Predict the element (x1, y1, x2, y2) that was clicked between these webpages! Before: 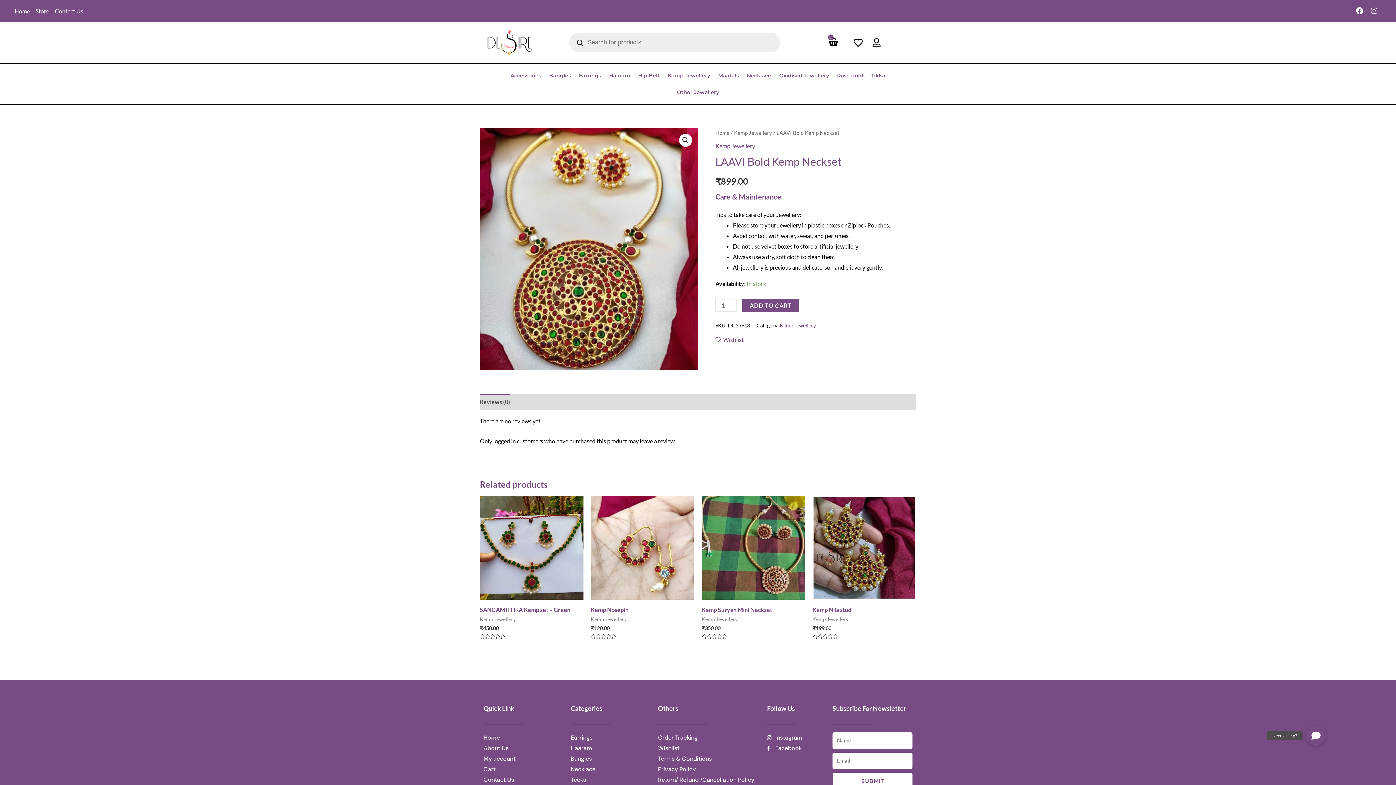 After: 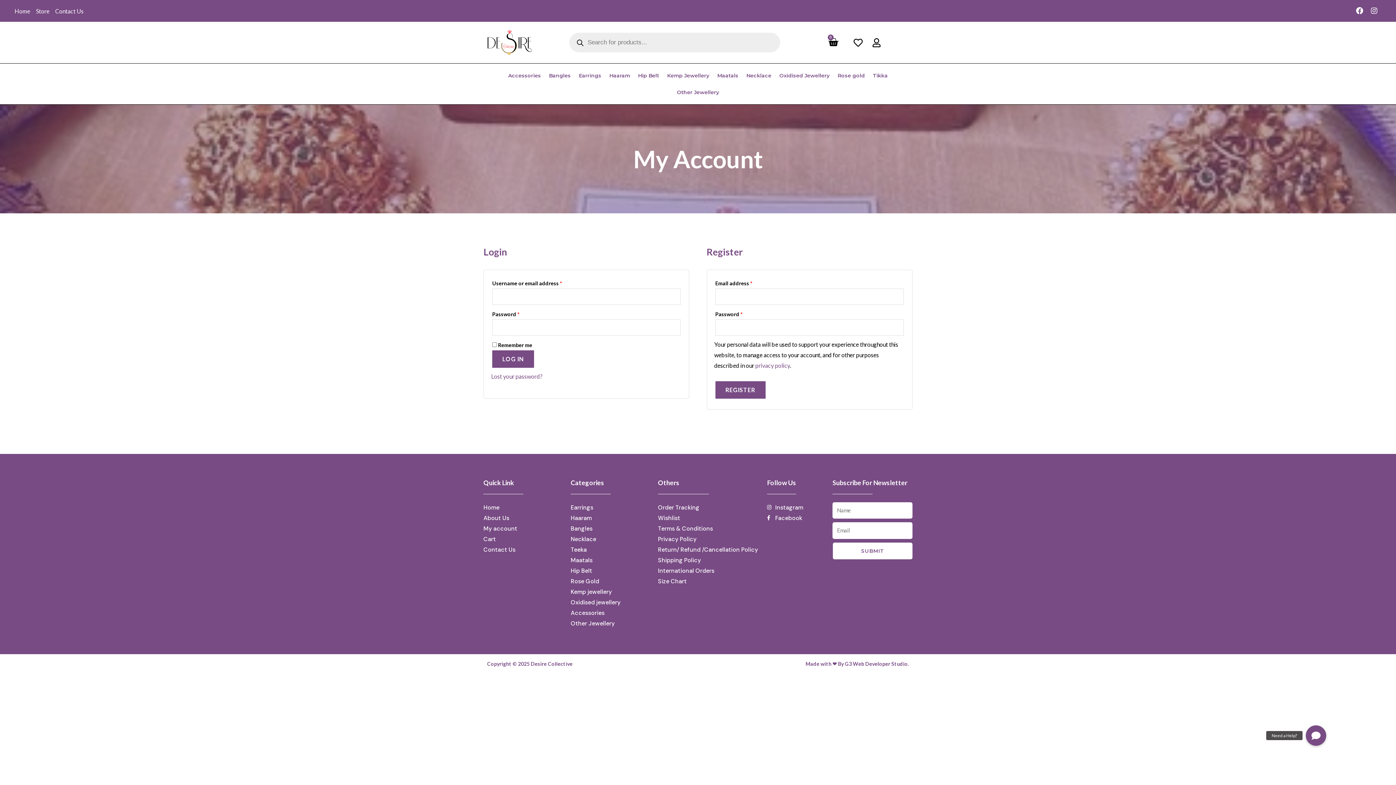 Action: bbox: (872, 38, 885, 47)